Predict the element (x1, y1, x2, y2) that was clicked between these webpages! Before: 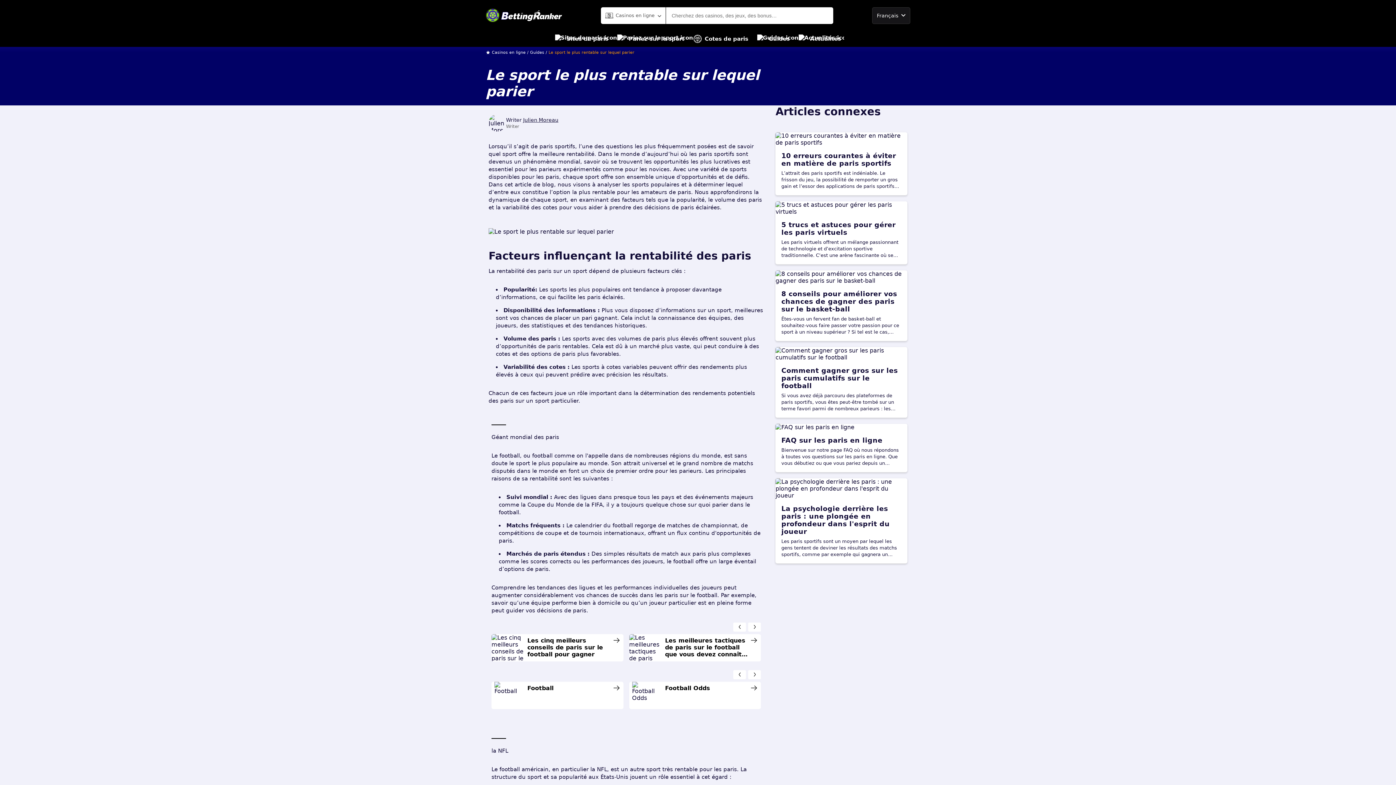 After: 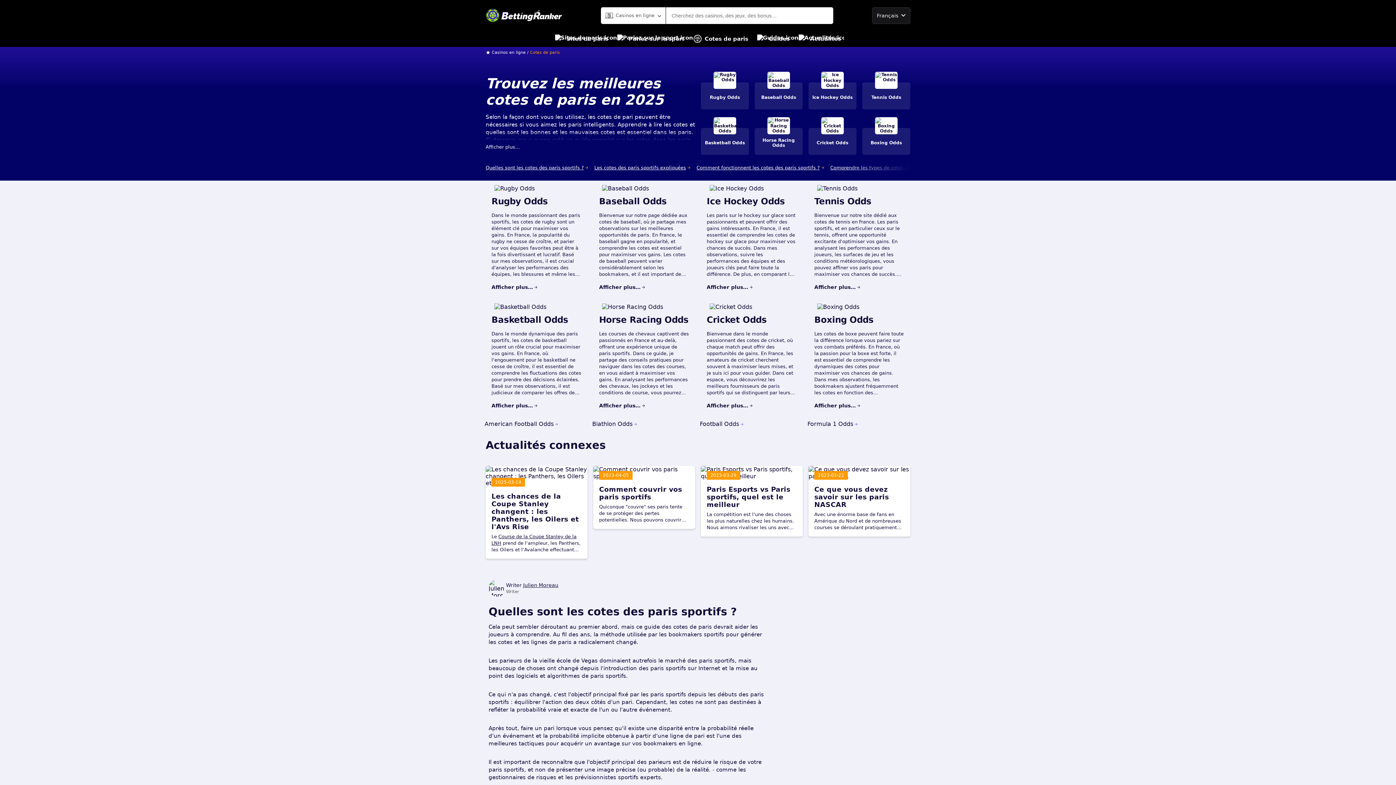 Action: bbox: (693, 30, 748, 46) label: Cotes de paris